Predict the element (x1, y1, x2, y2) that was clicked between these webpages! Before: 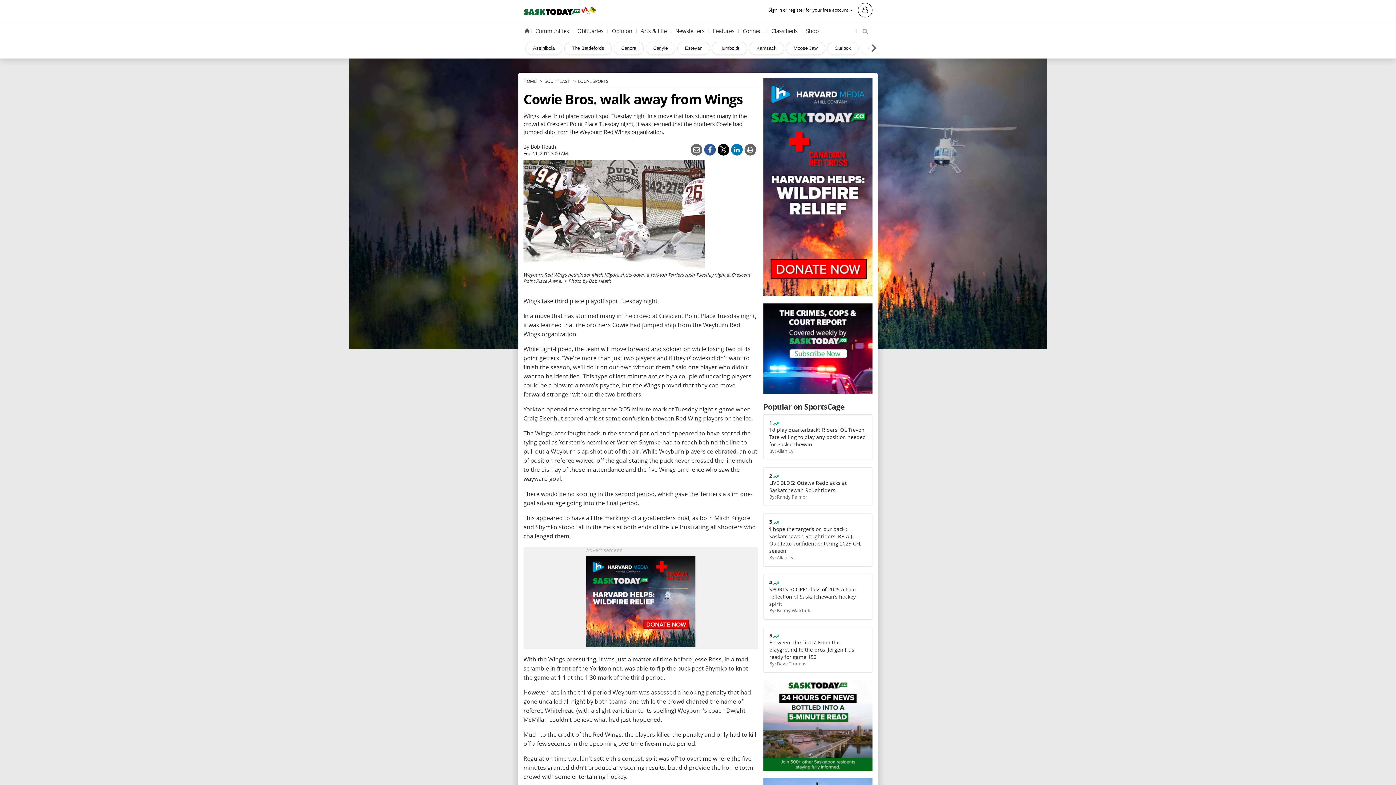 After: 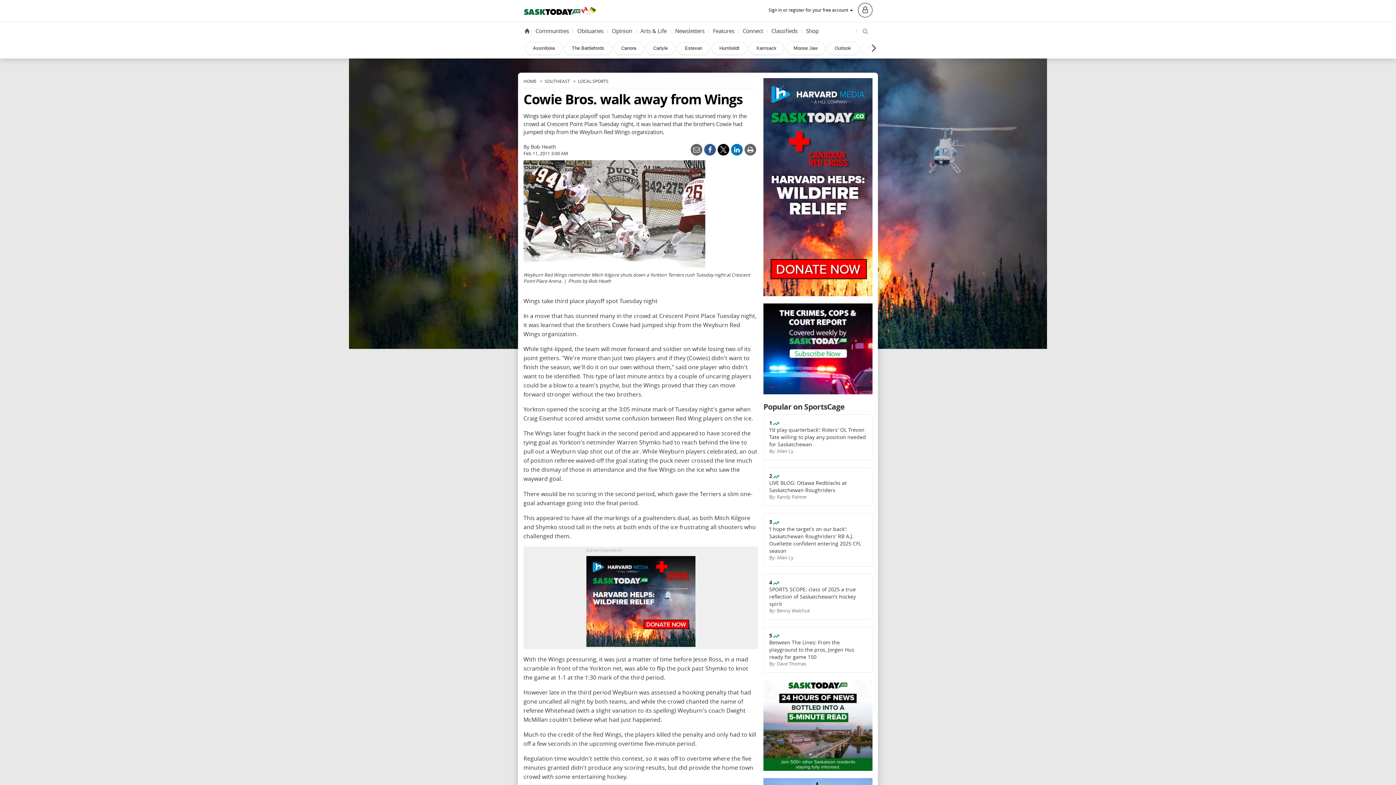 Action: bbox: (731, 144, 742, 155)